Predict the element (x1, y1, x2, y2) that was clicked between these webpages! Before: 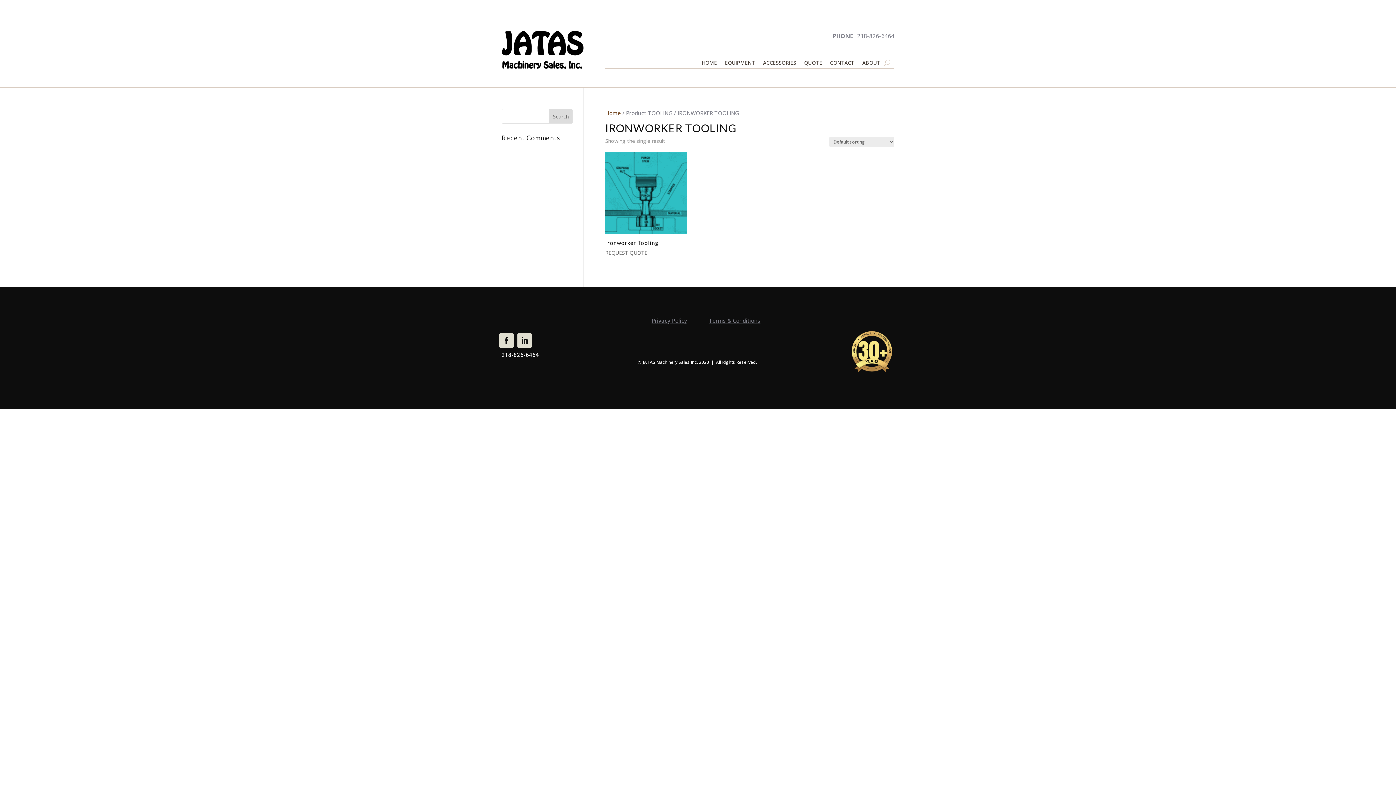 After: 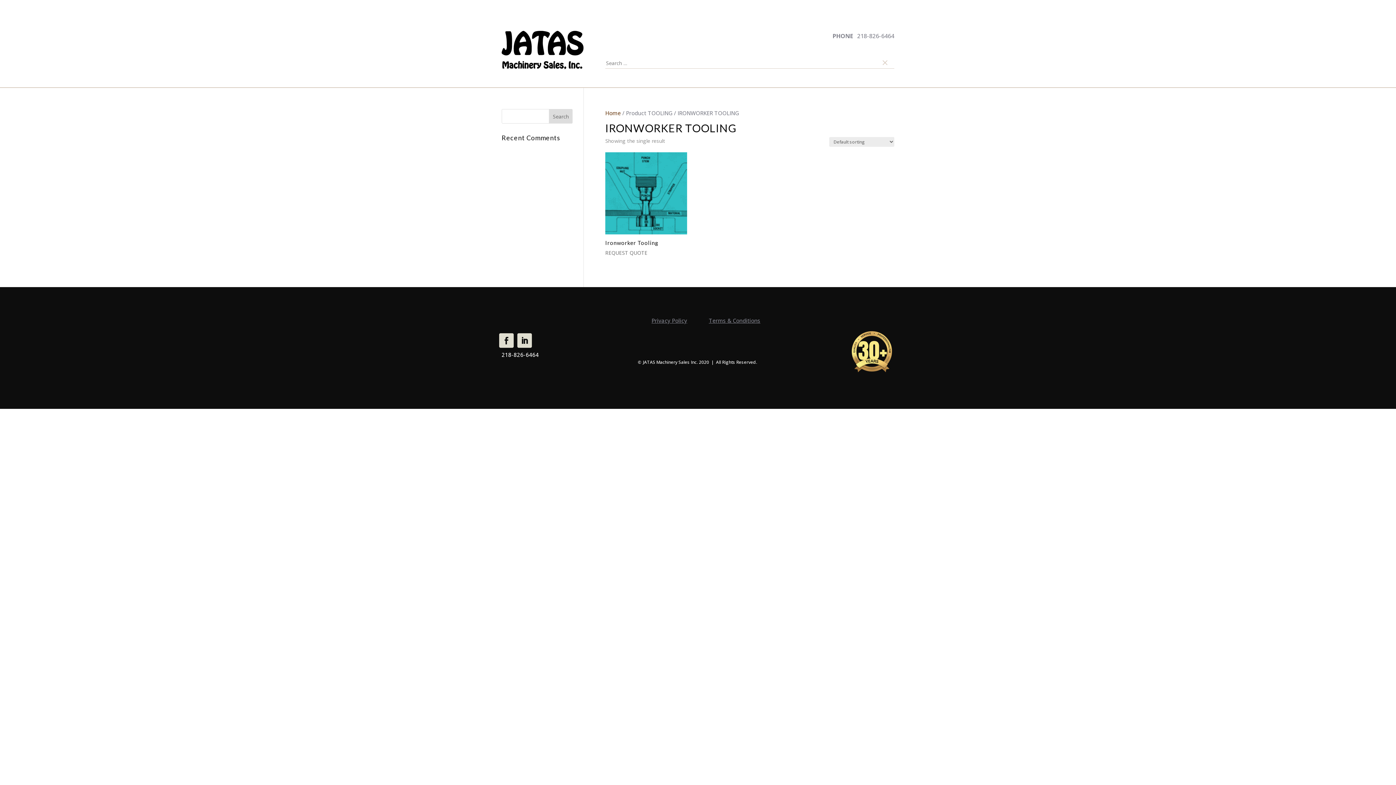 Action: bbox: (884, 57, 890, 68)